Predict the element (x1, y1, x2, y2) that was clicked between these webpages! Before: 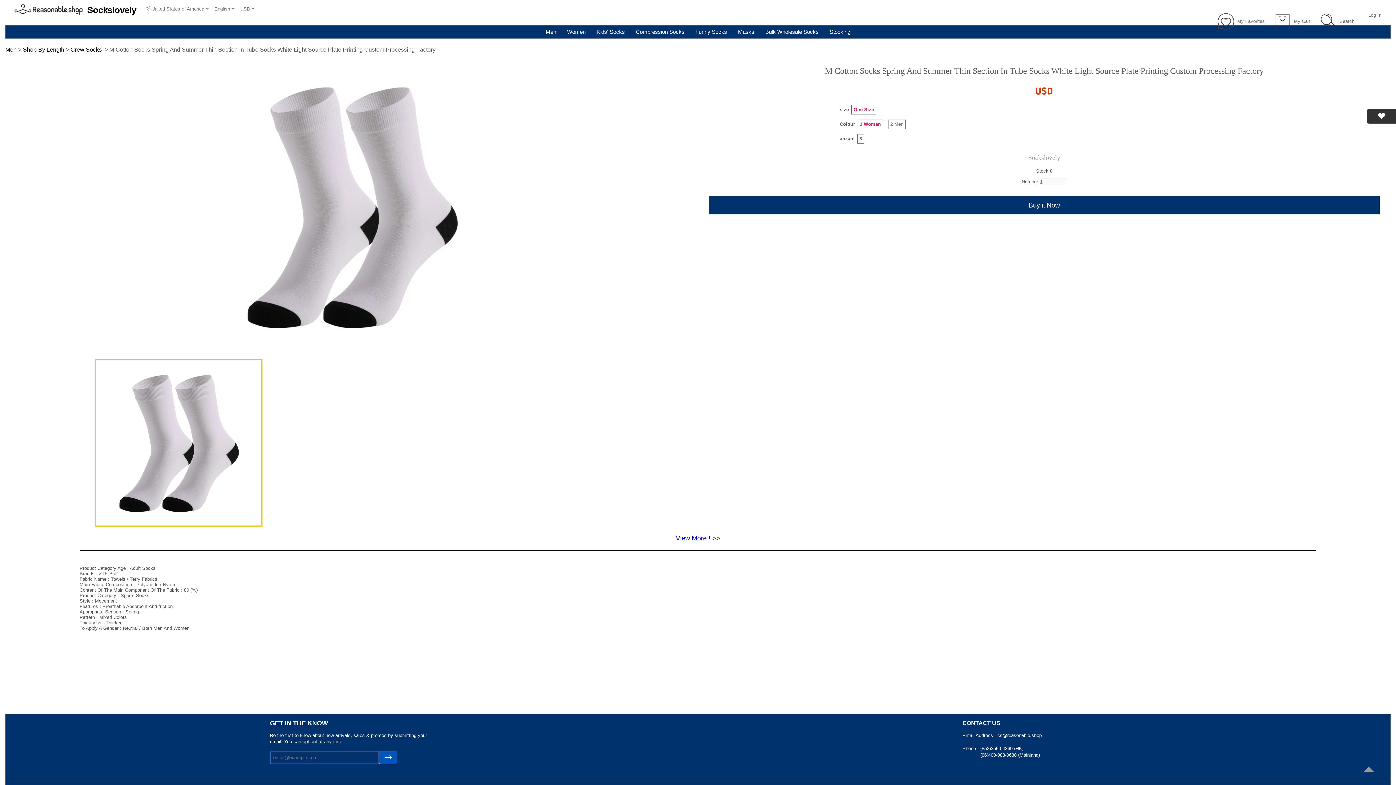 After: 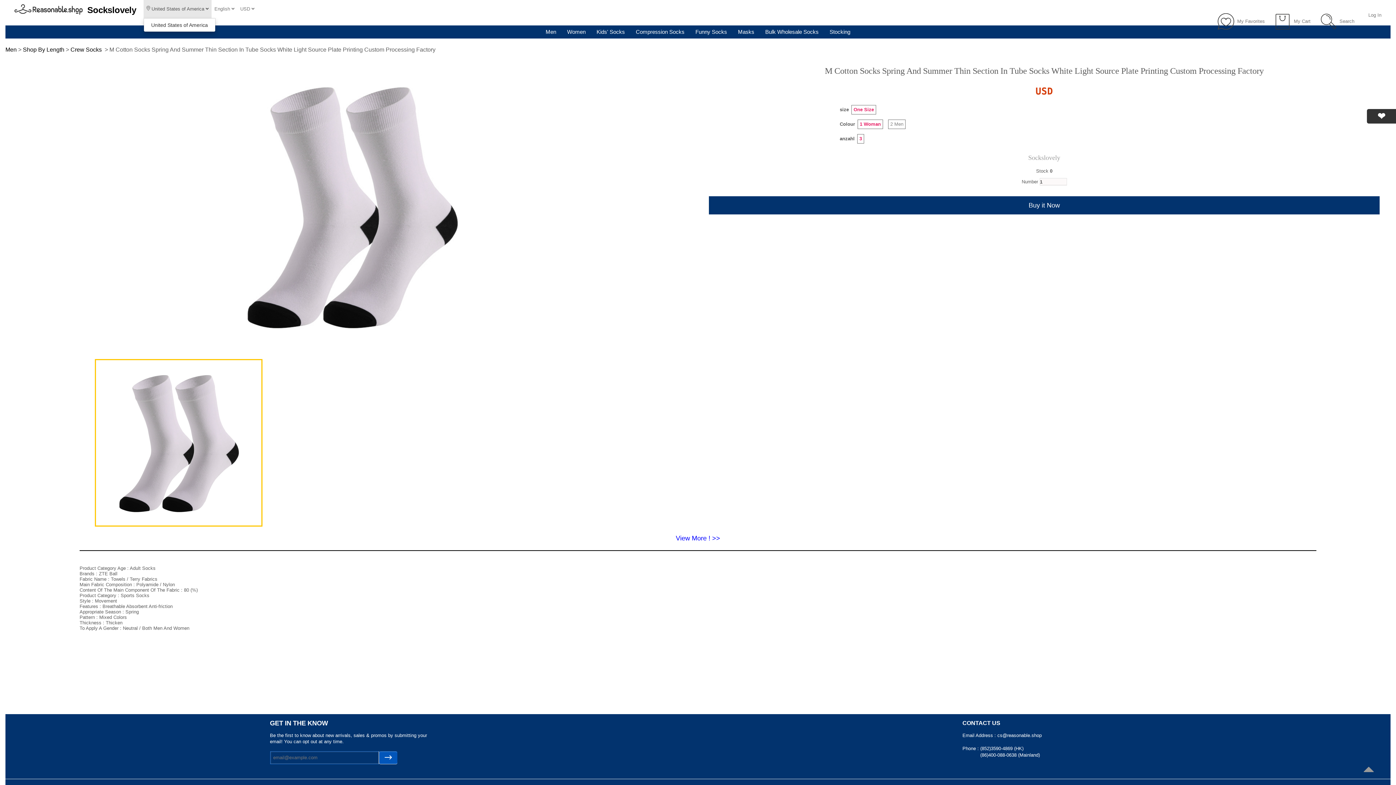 Action: label:  United States of America  bbox: (143, 0, 211, 18)